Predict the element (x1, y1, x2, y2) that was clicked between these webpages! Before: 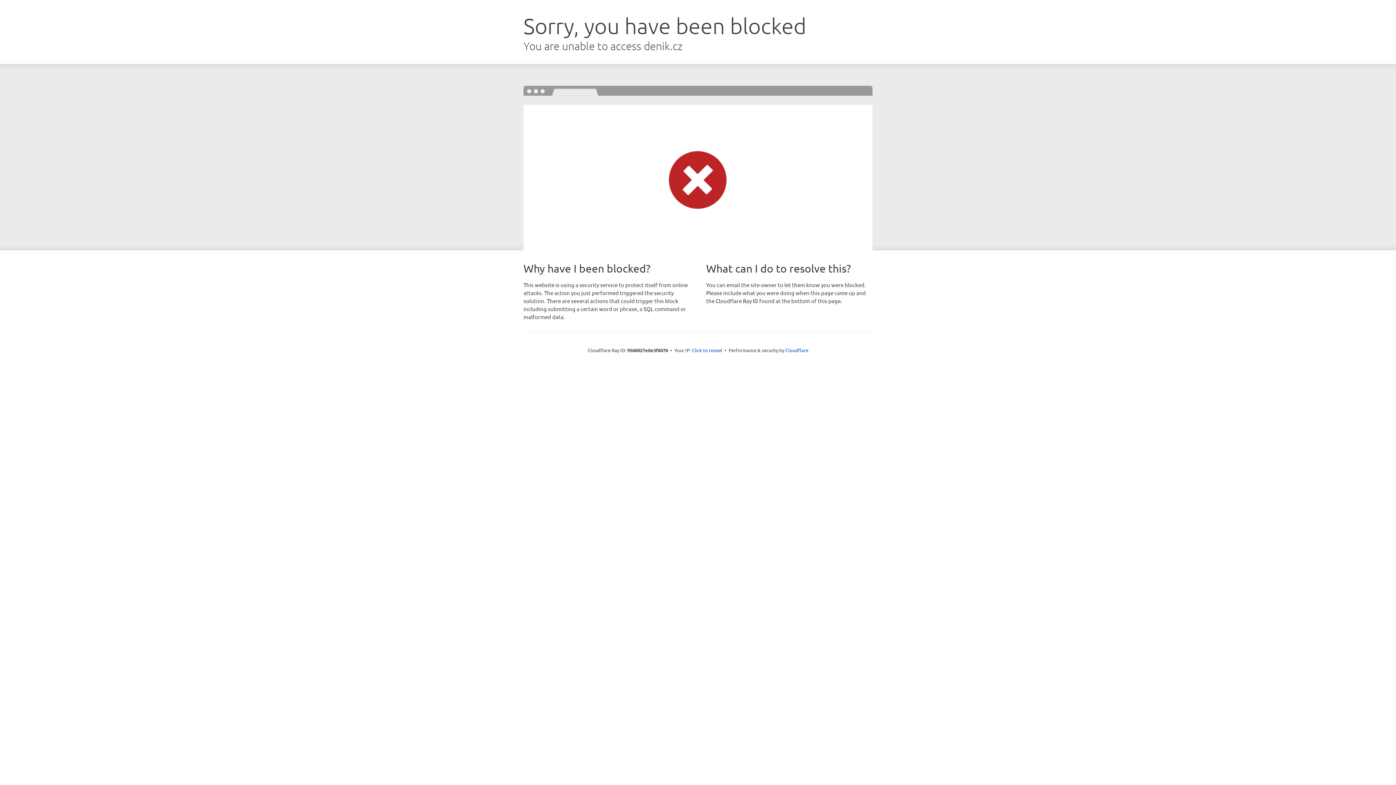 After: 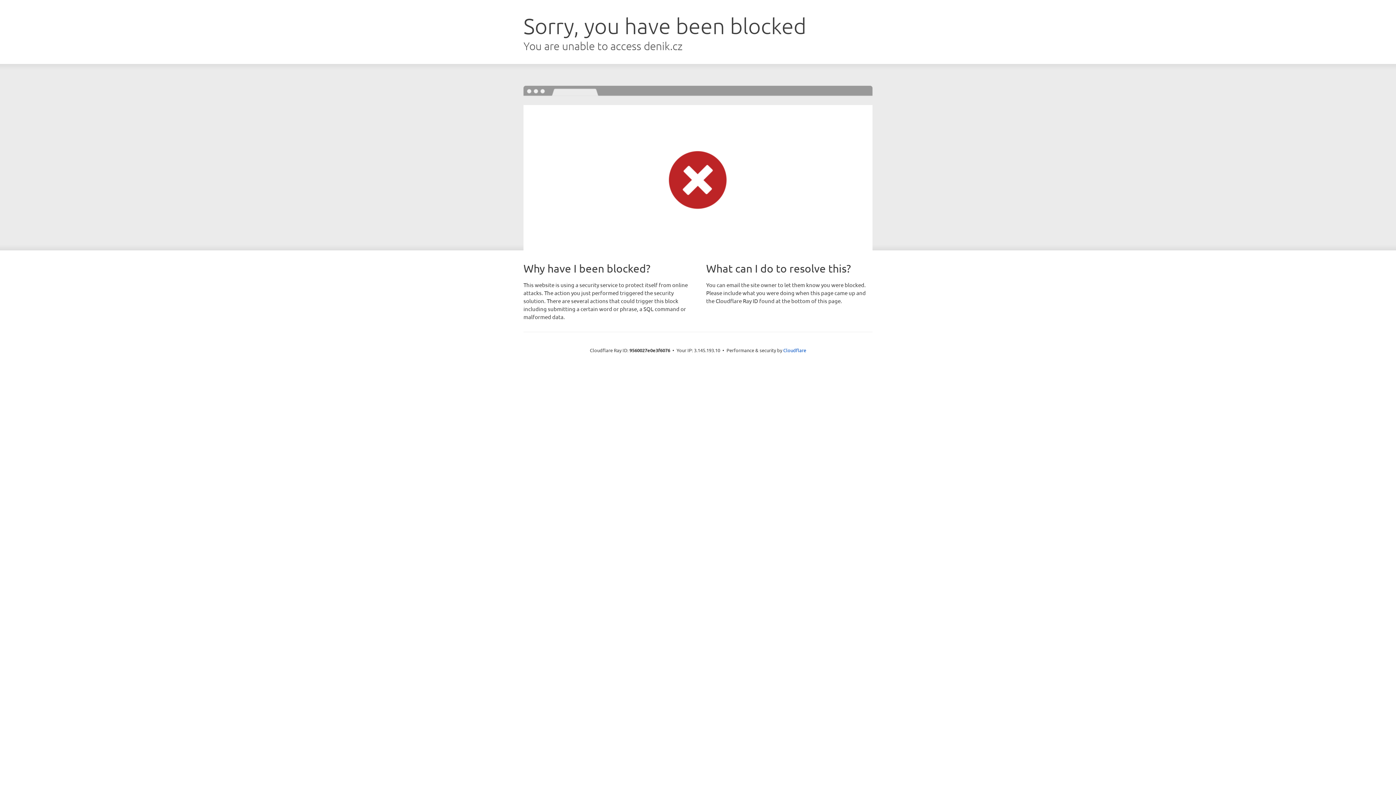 Action: bbox: (692, 346, 722, 353) label: Click to reveal